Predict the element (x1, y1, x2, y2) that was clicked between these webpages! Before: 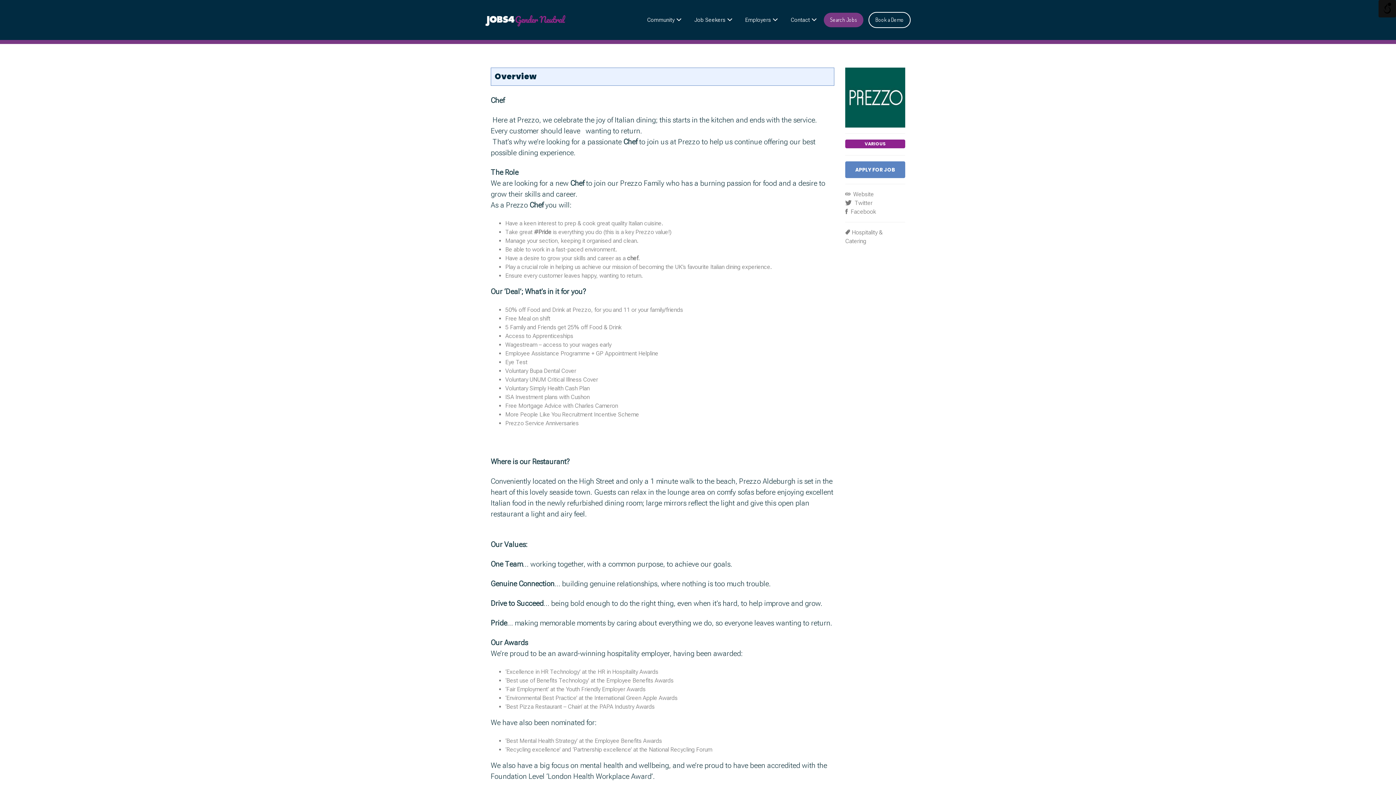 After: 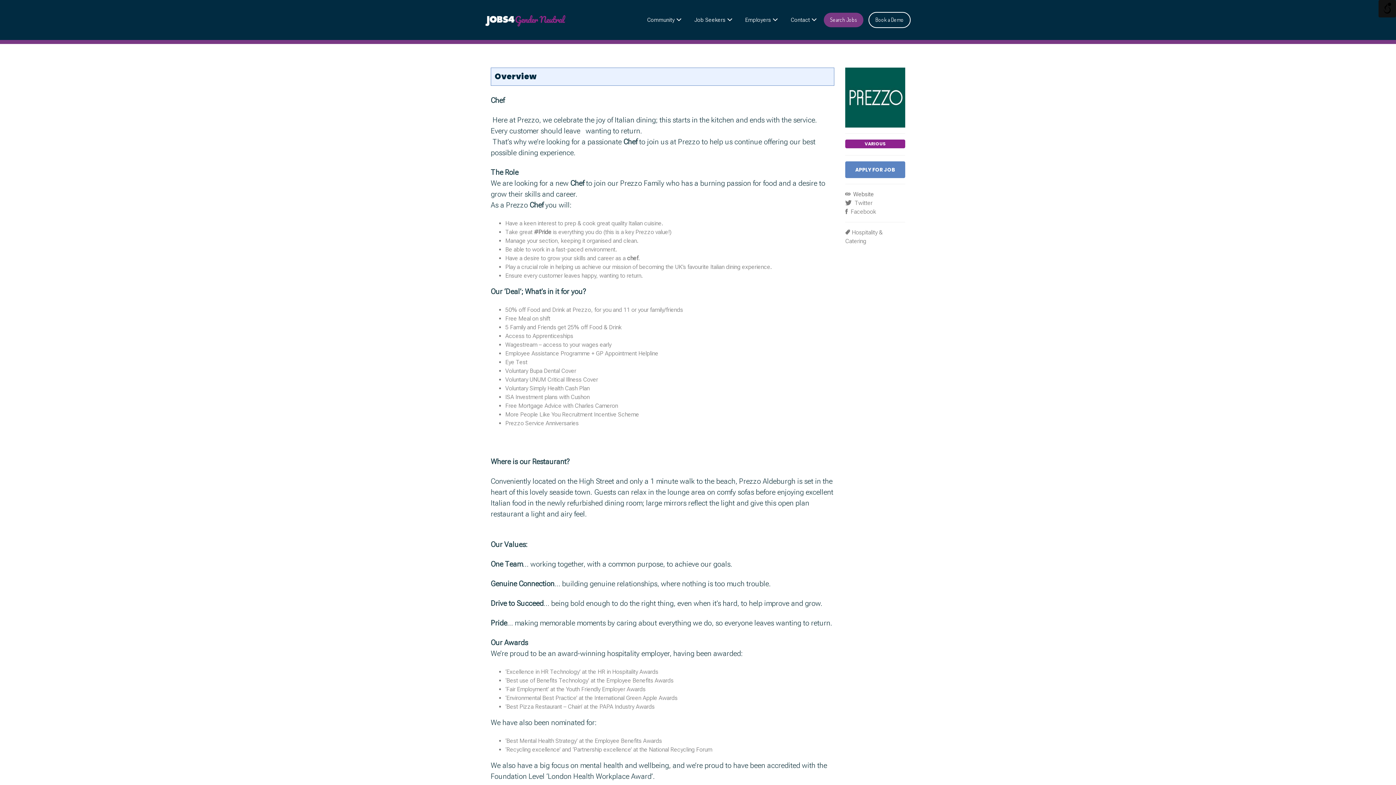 Action: bbox: (845, 190, 874, 197) label:  Website